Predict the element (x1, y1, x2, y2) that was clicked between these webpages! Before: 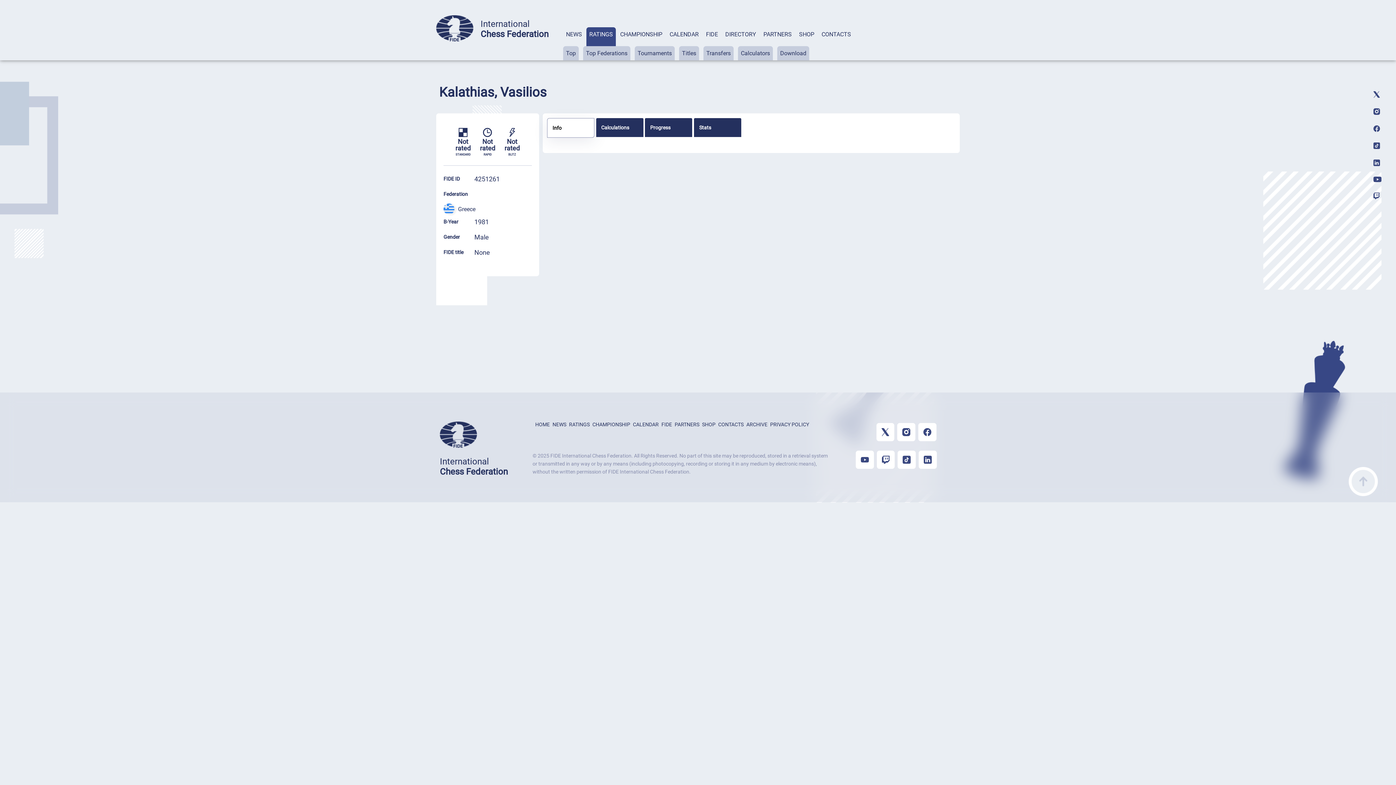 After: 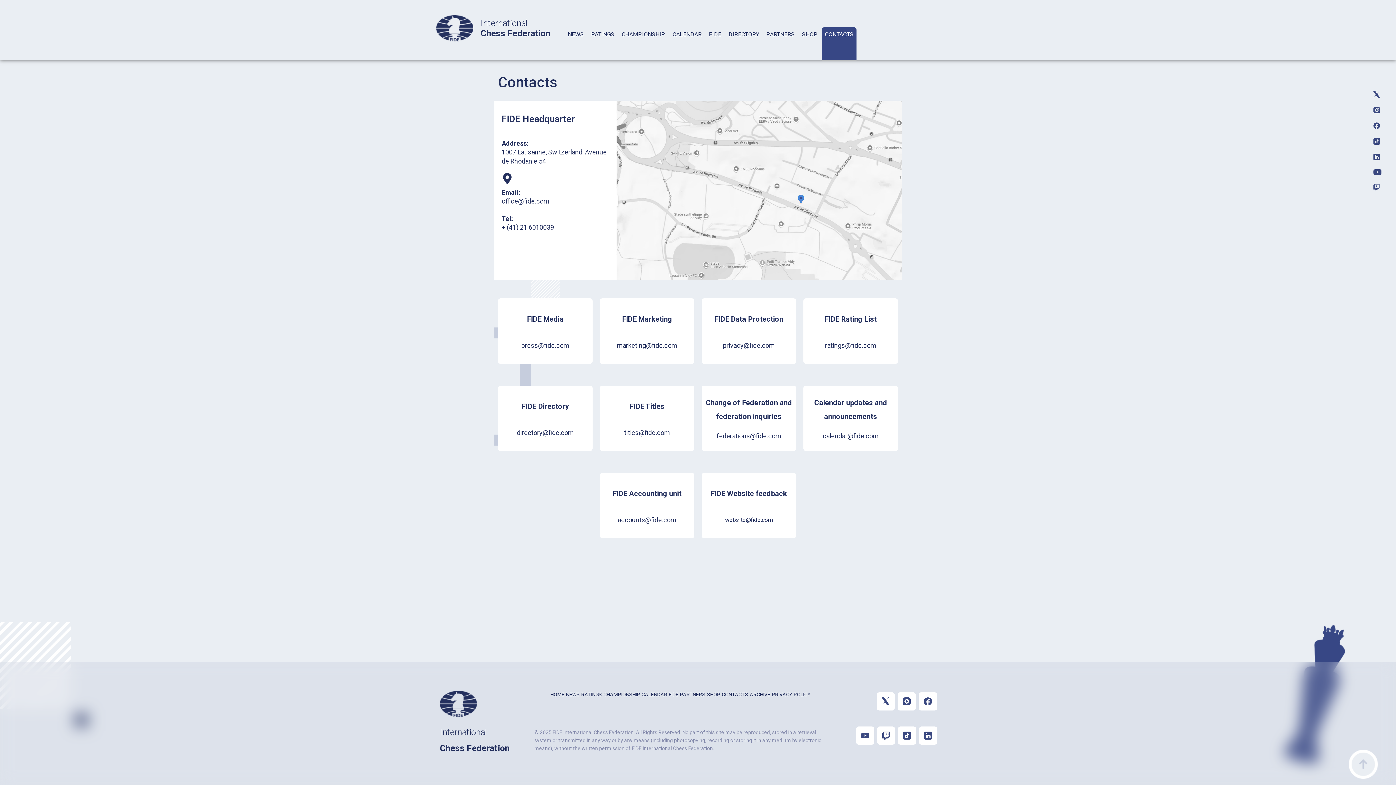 Action: bbox: (818, 27, 854, 60) label: CONTACTS